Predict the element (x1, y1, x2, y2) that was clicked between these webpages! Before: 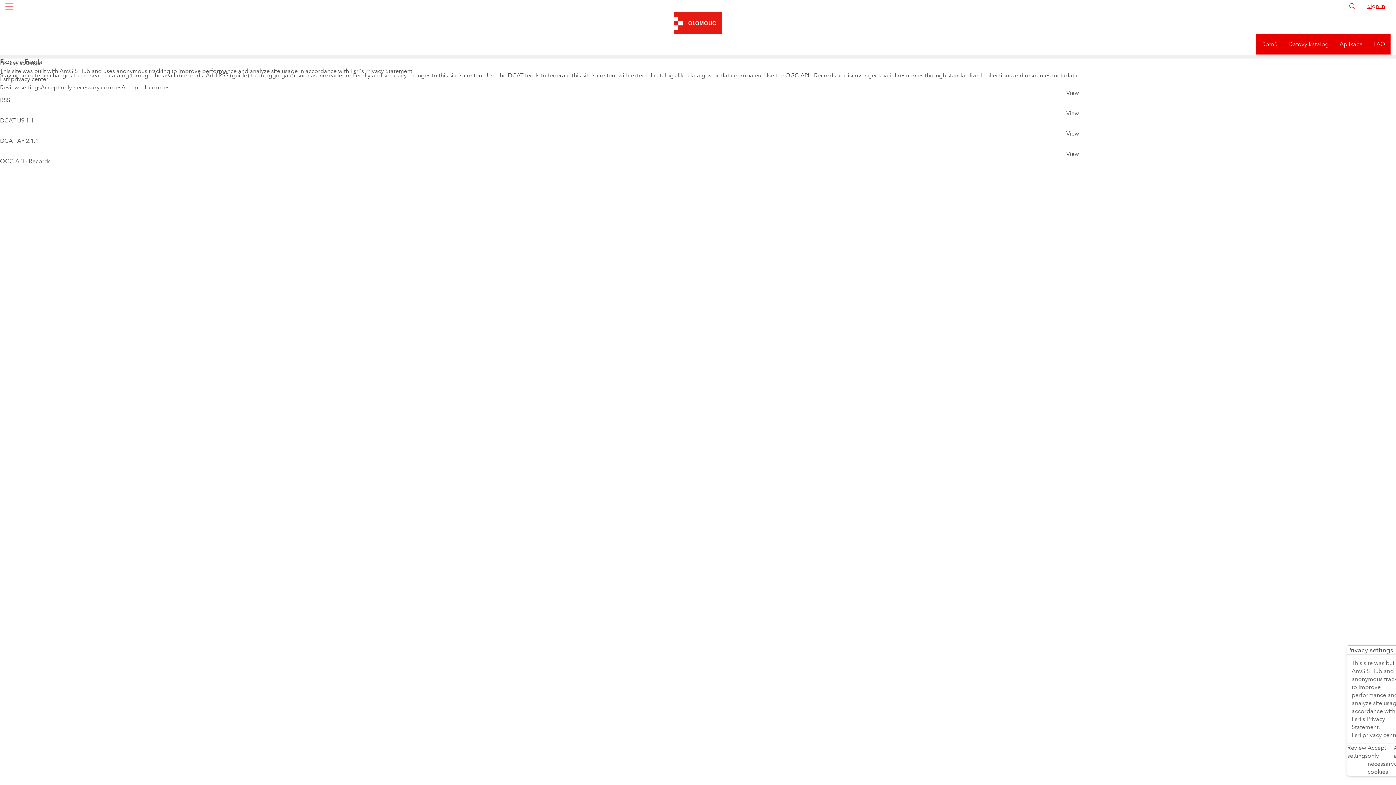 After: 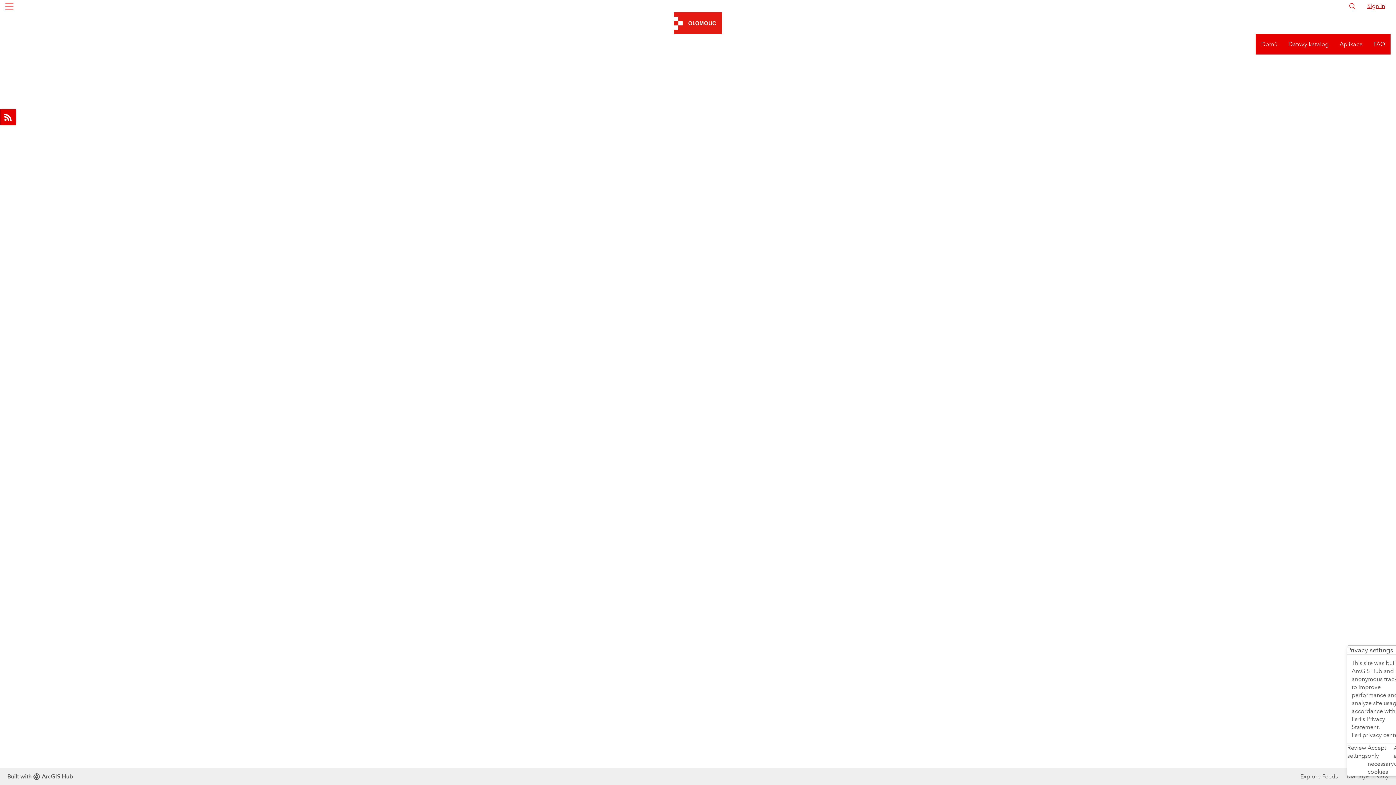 Action: label: Datový katalog bbox: (1283, 21, 1334, 41)